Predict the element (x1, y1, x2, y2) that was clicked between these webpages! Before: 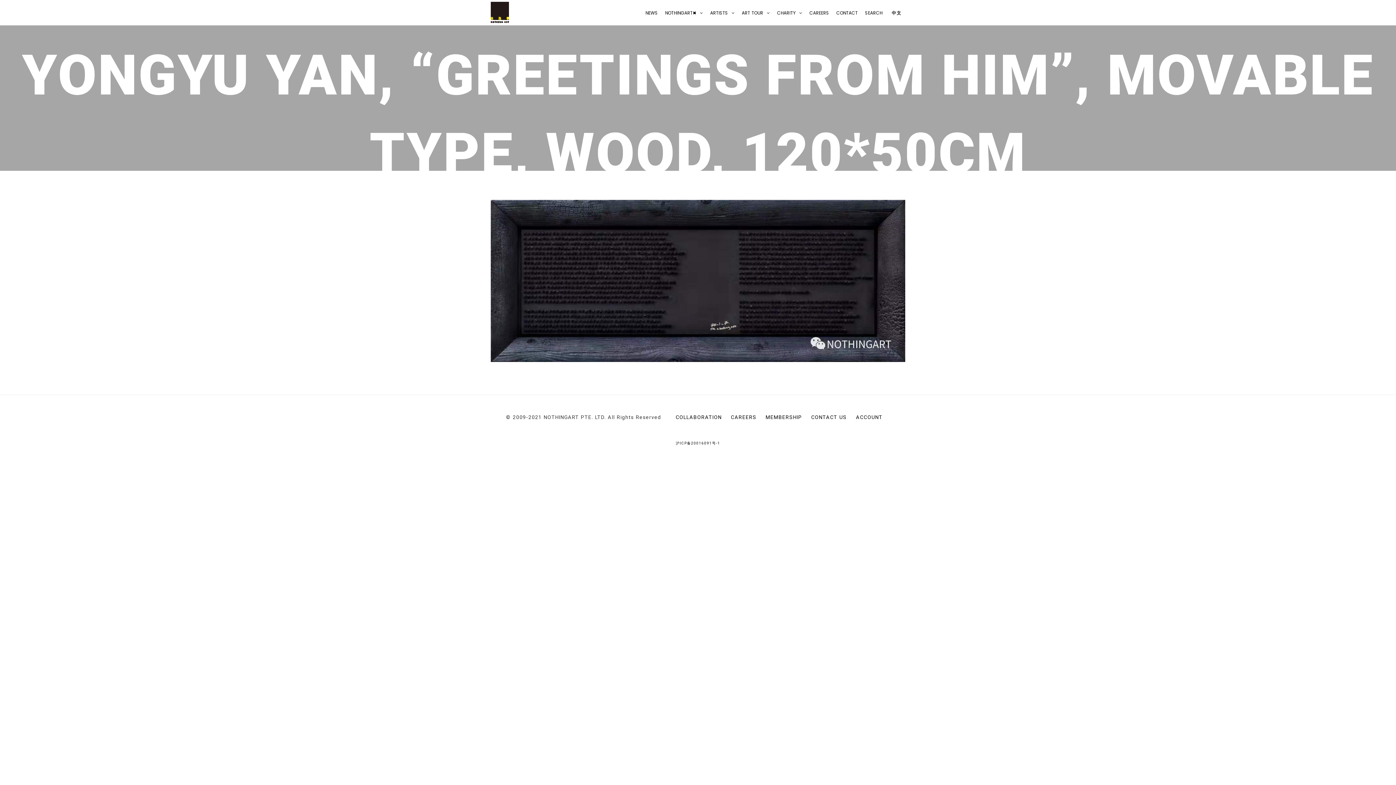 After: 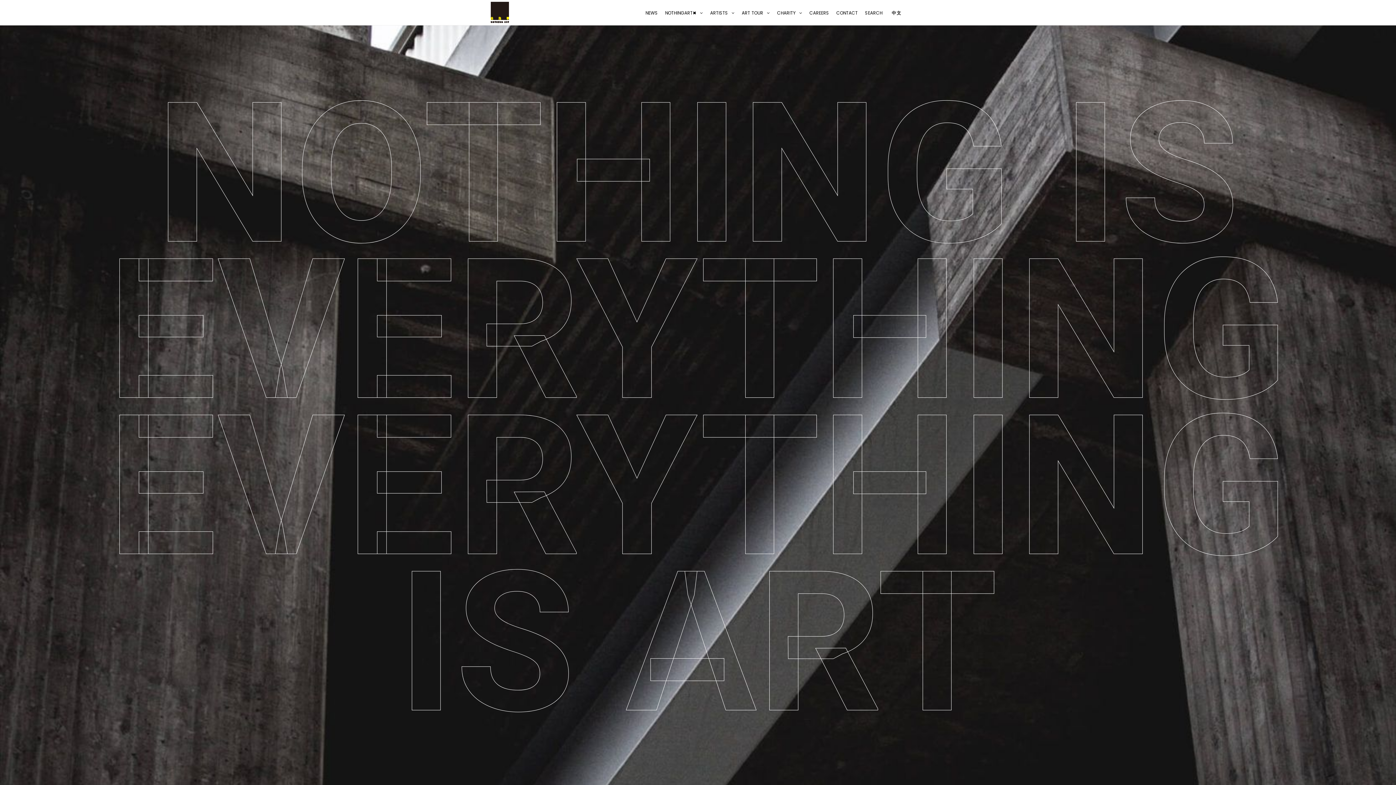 Action: bbox: (490, 1, 509, 23)